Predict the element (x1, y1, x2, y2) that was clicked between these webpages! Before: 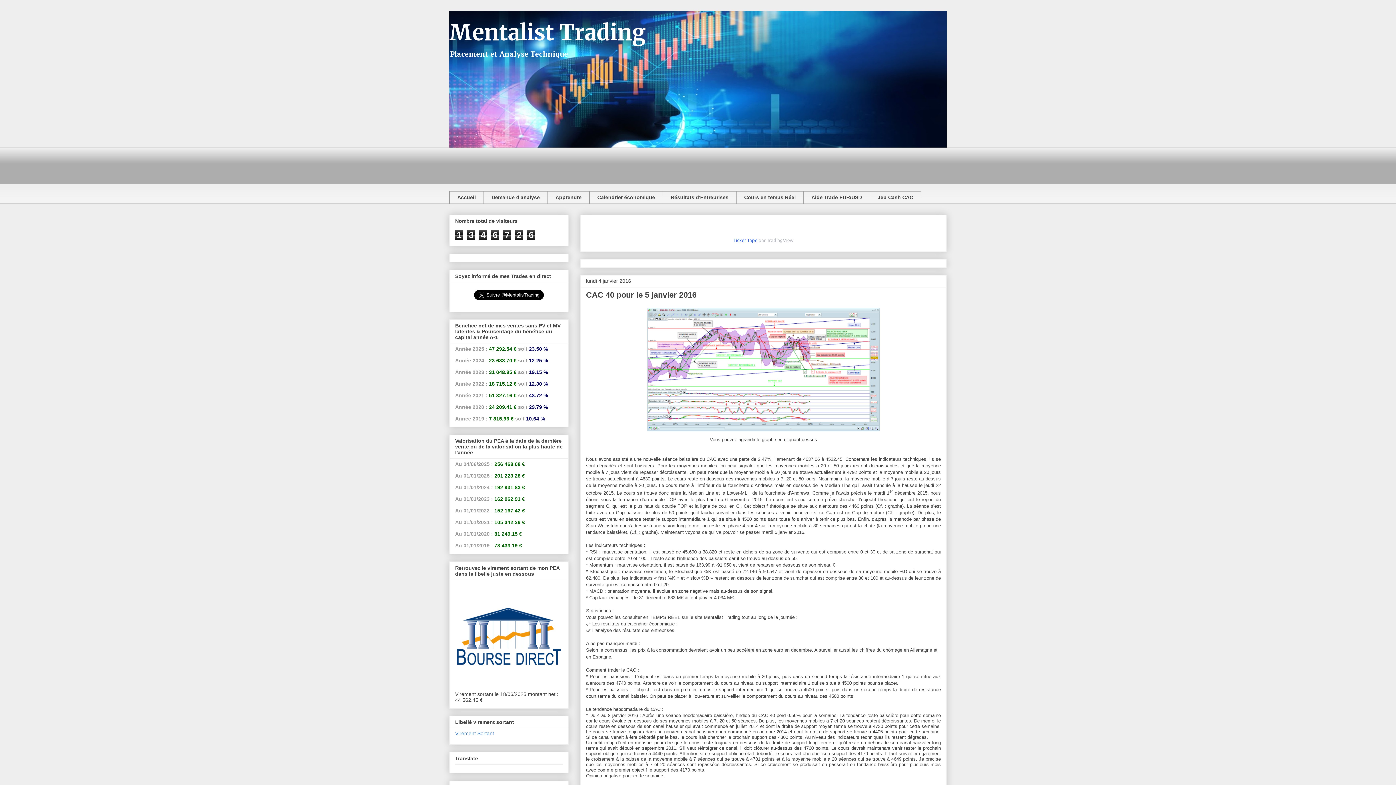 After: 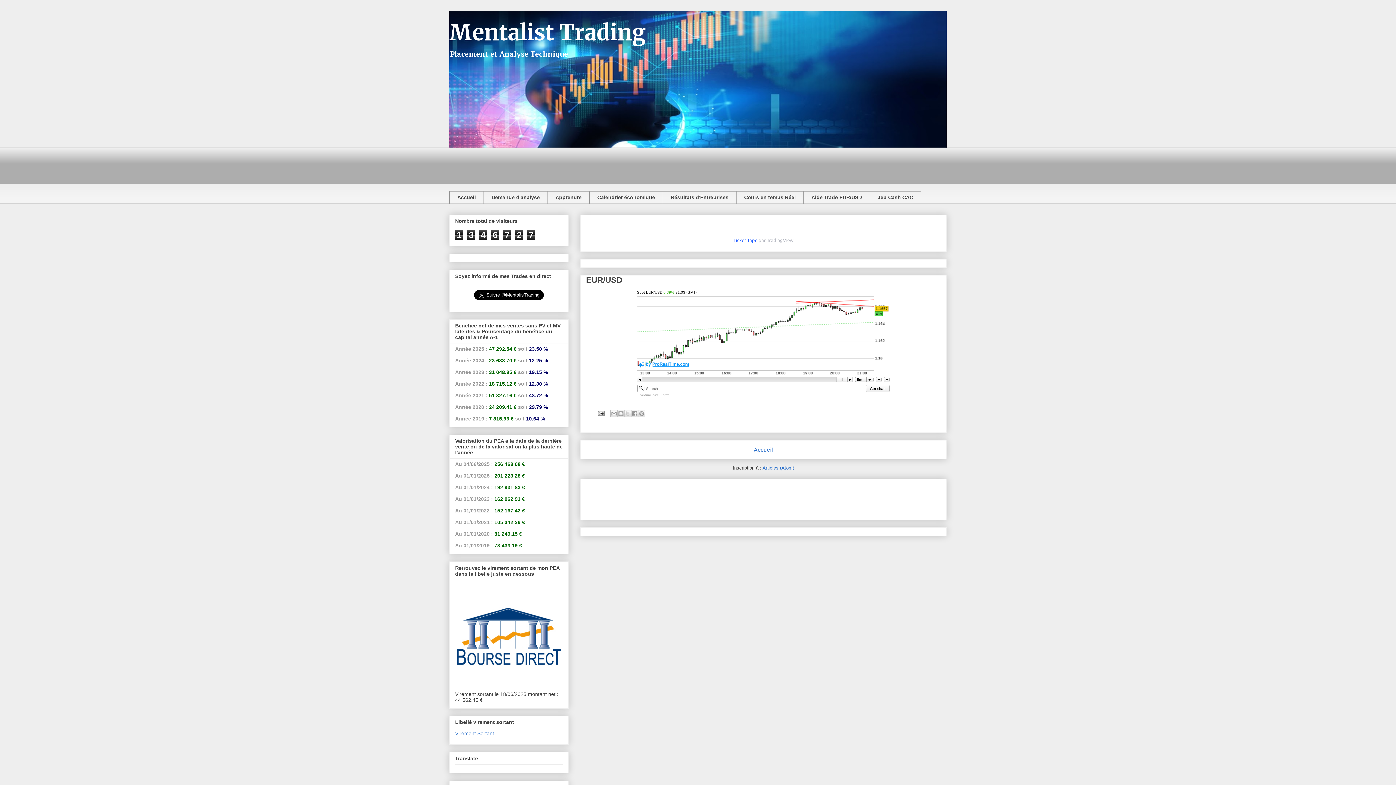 Action: bbox: (803, 191, 869, 203) label: Aide Trade EUR/USD